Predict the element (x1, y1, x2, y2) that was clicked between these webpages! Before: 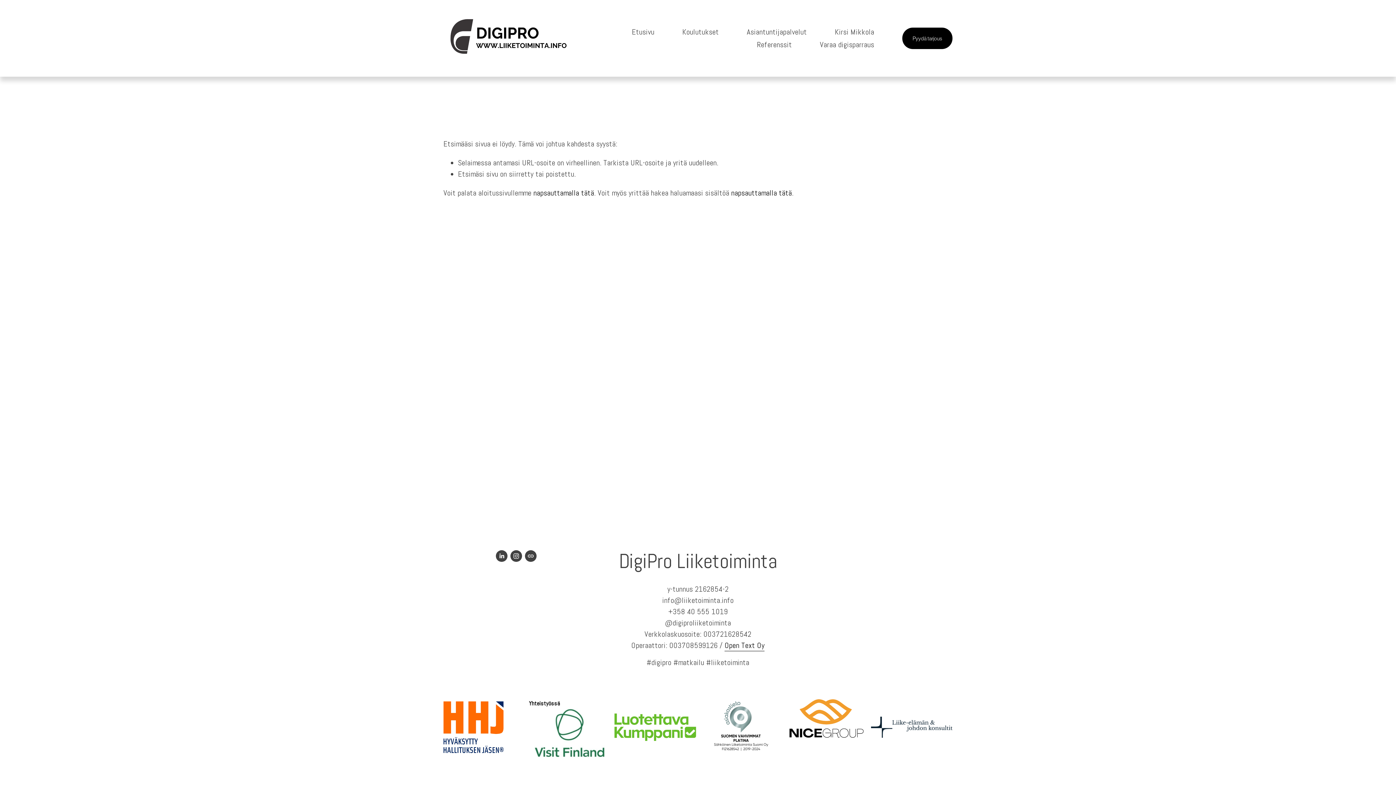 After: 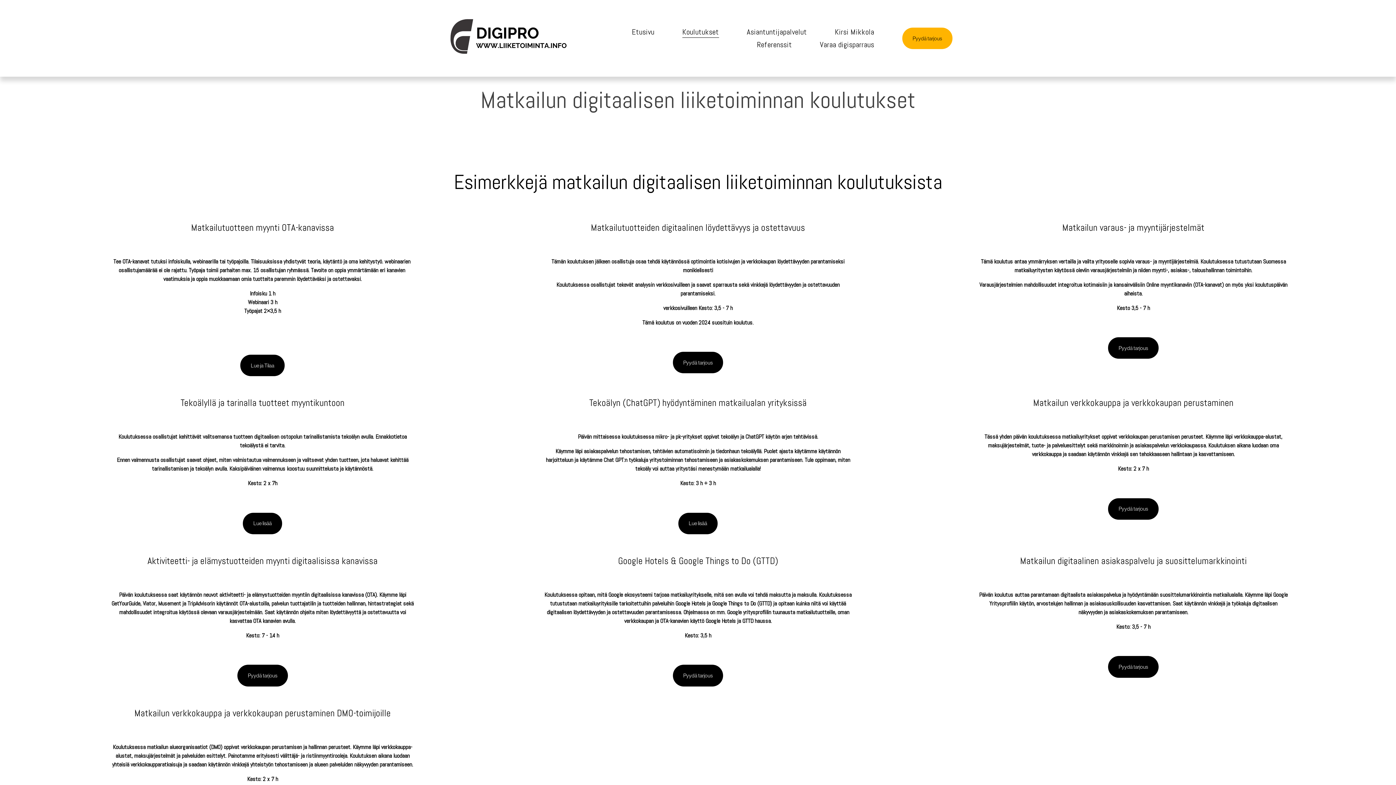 Action: label: Koulutukset bbox: (682, 25, 719, 38)